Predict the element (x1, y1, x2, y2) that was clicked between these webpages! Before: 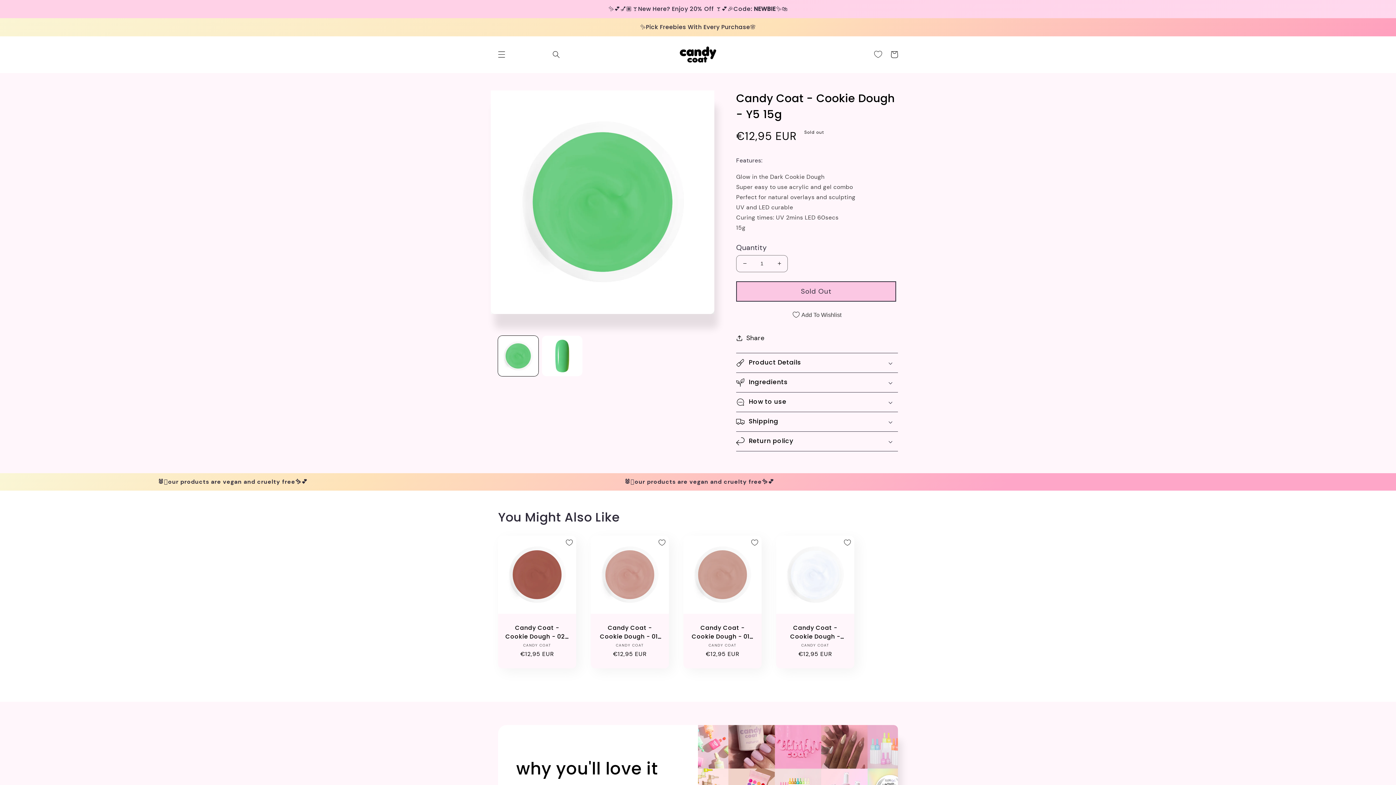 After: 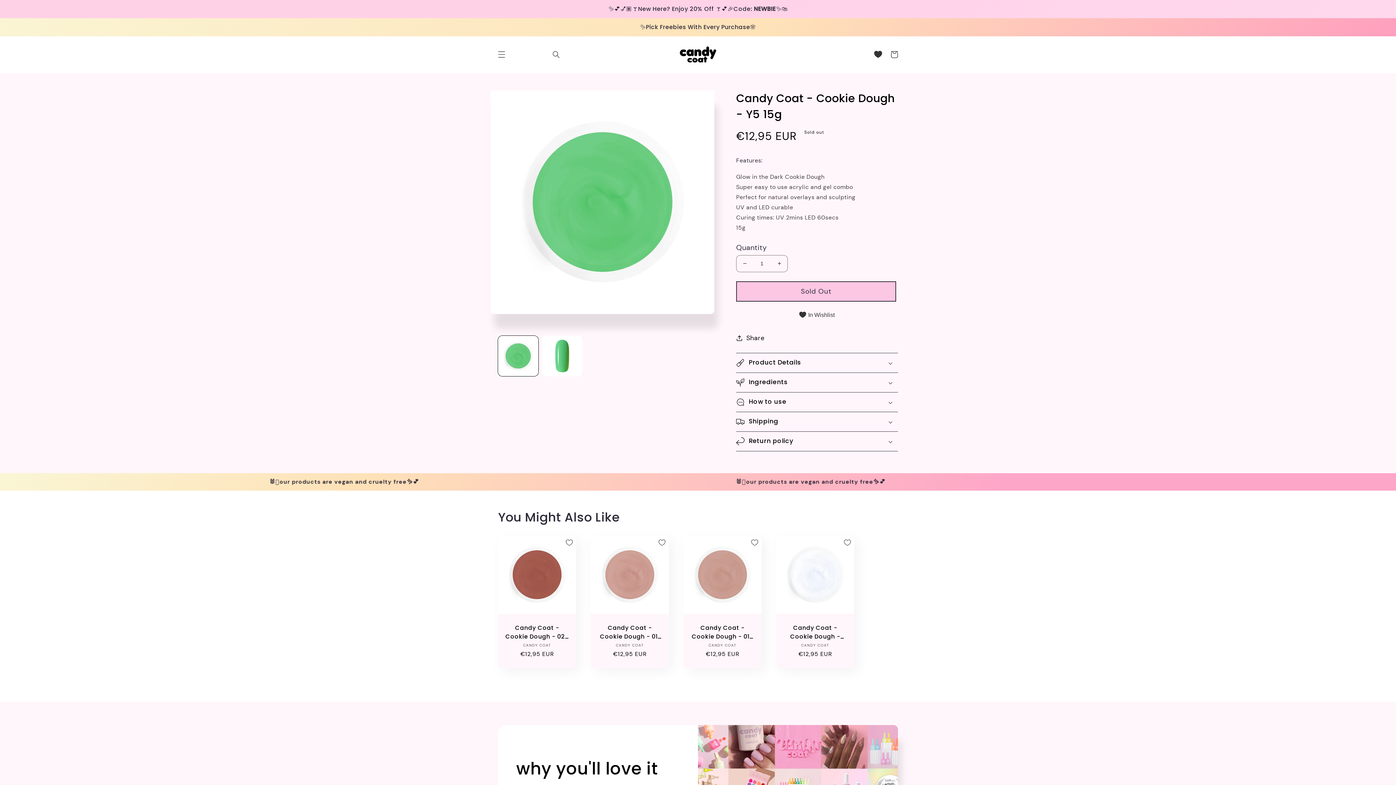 Action: label: Add To Wishlist bbox: (792, 307, 841, 323)